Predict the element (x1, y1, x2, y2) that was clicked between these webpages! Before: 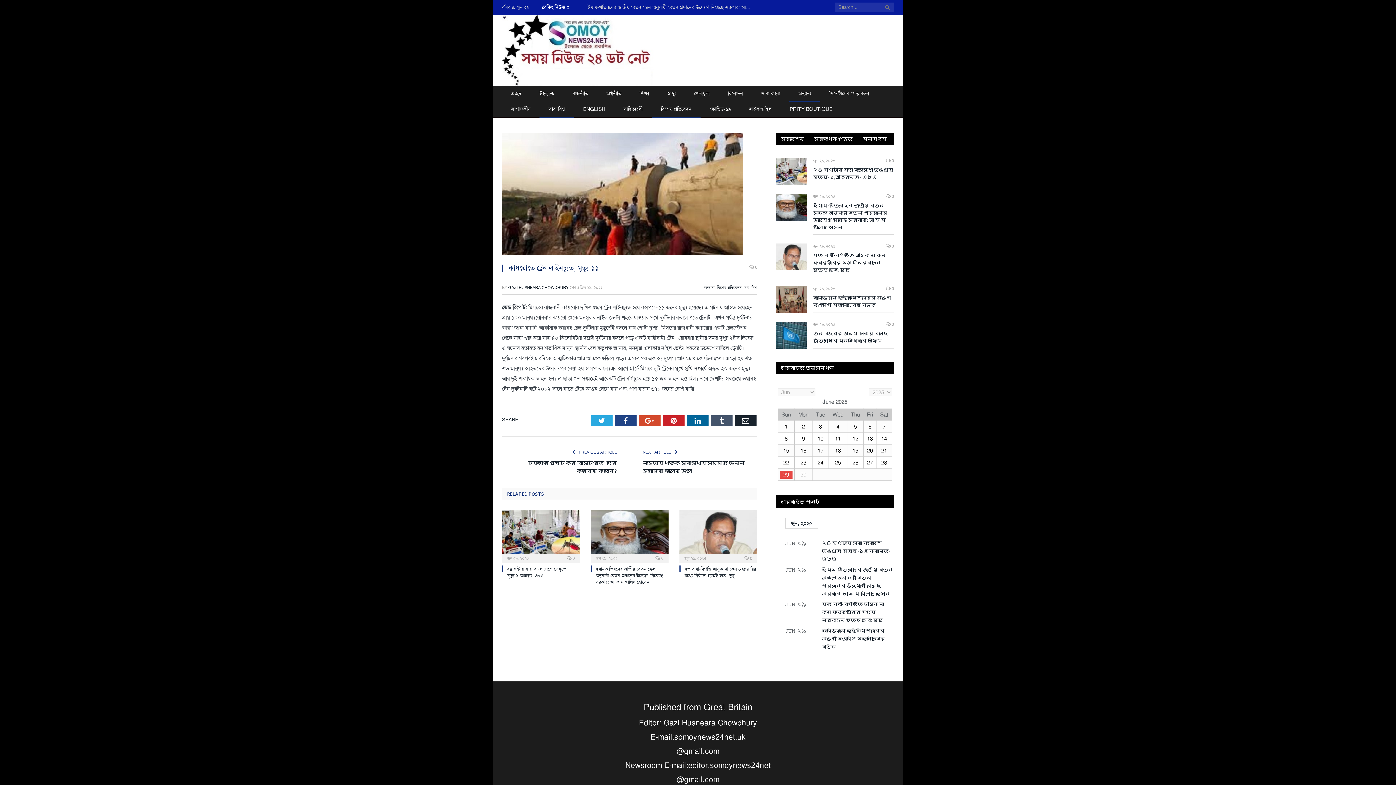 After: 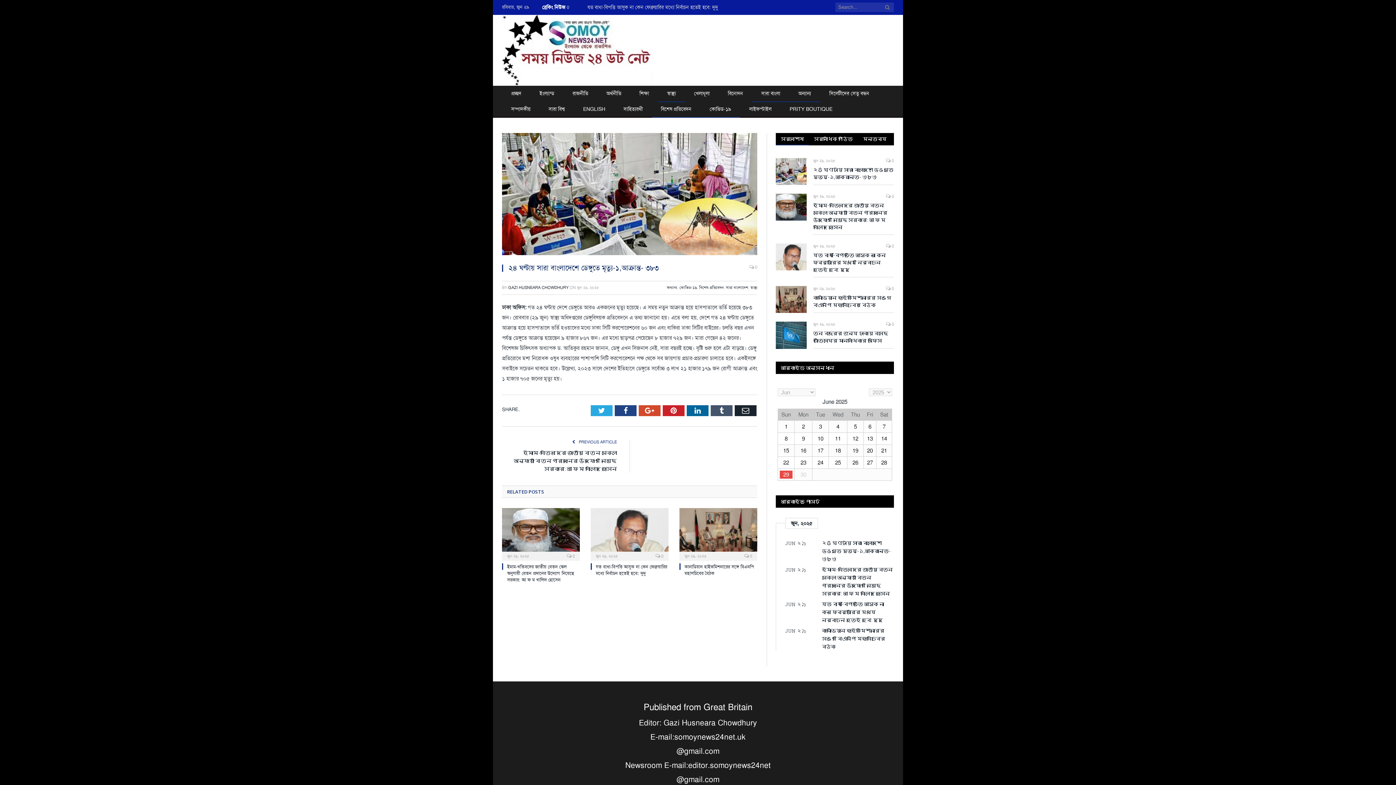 Action: bbox: (776, 158, 806, 185)